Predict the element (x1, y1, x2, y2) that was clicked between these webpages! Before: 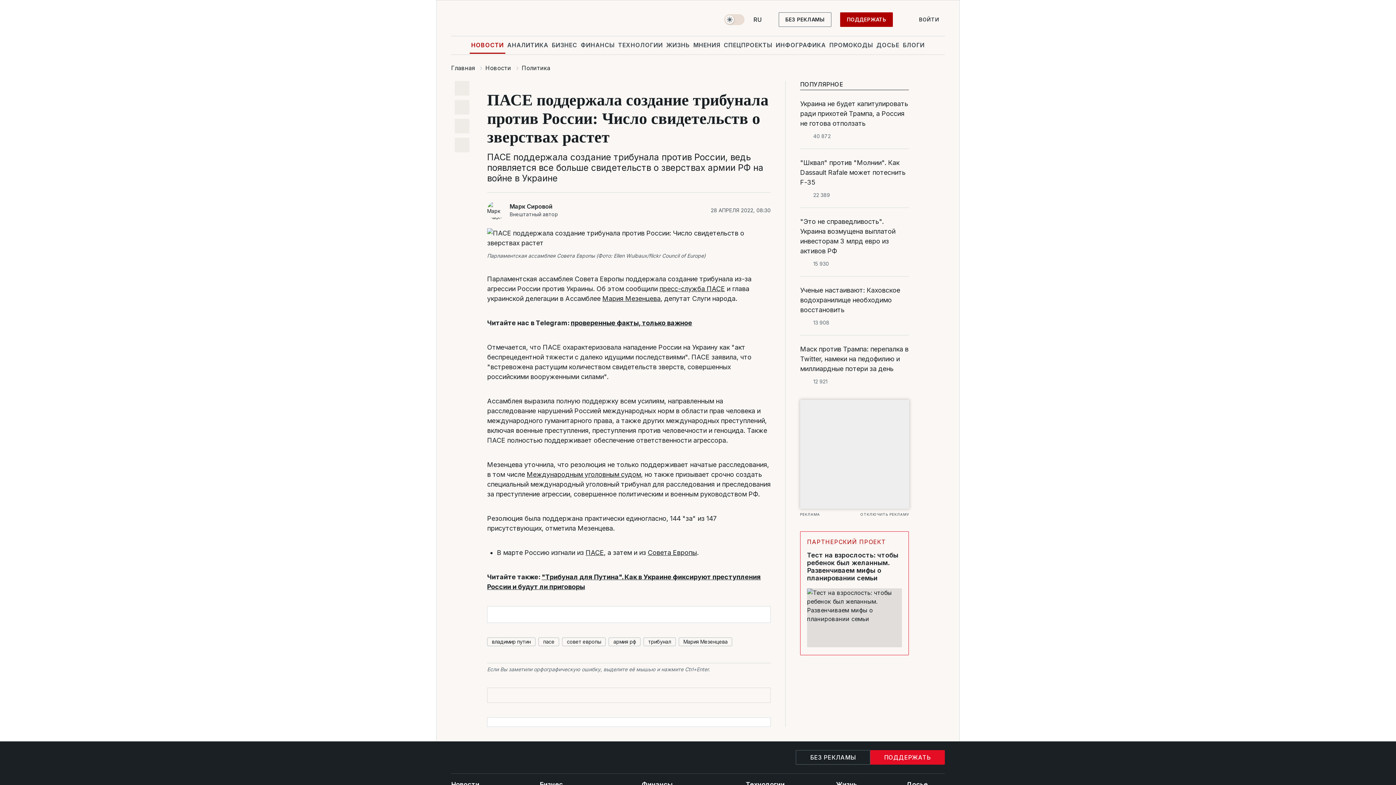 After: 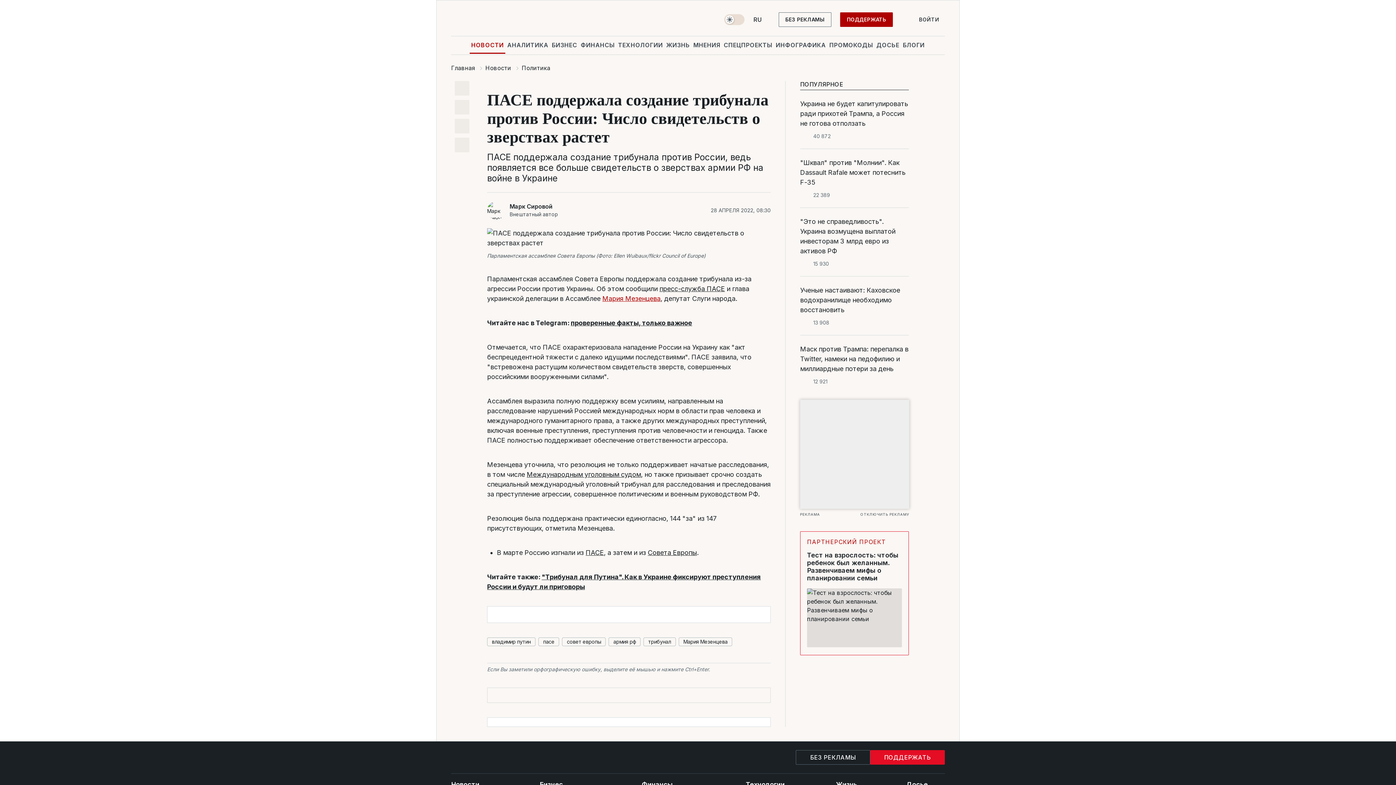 Action: label: Мария Мезенцева bbox: (602, 294, 660, 302)